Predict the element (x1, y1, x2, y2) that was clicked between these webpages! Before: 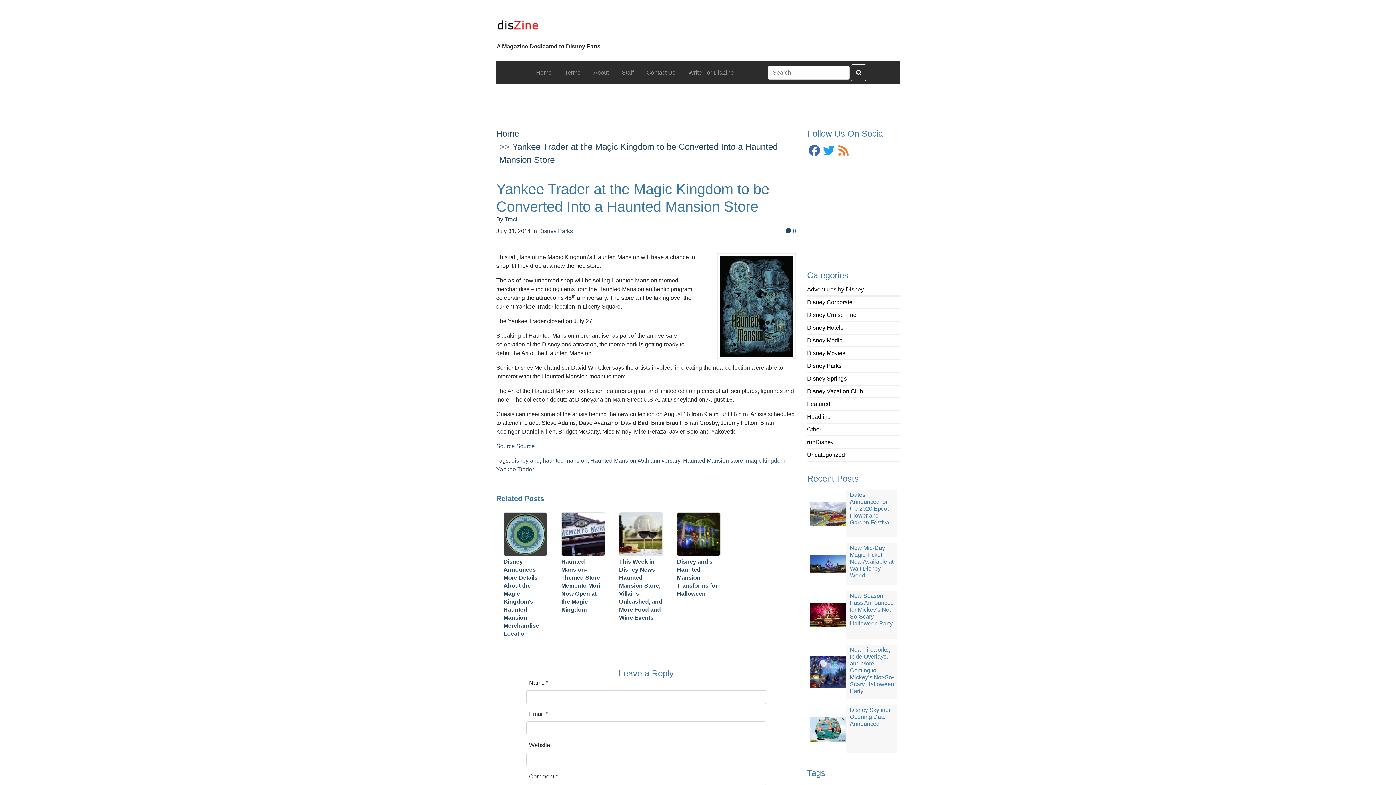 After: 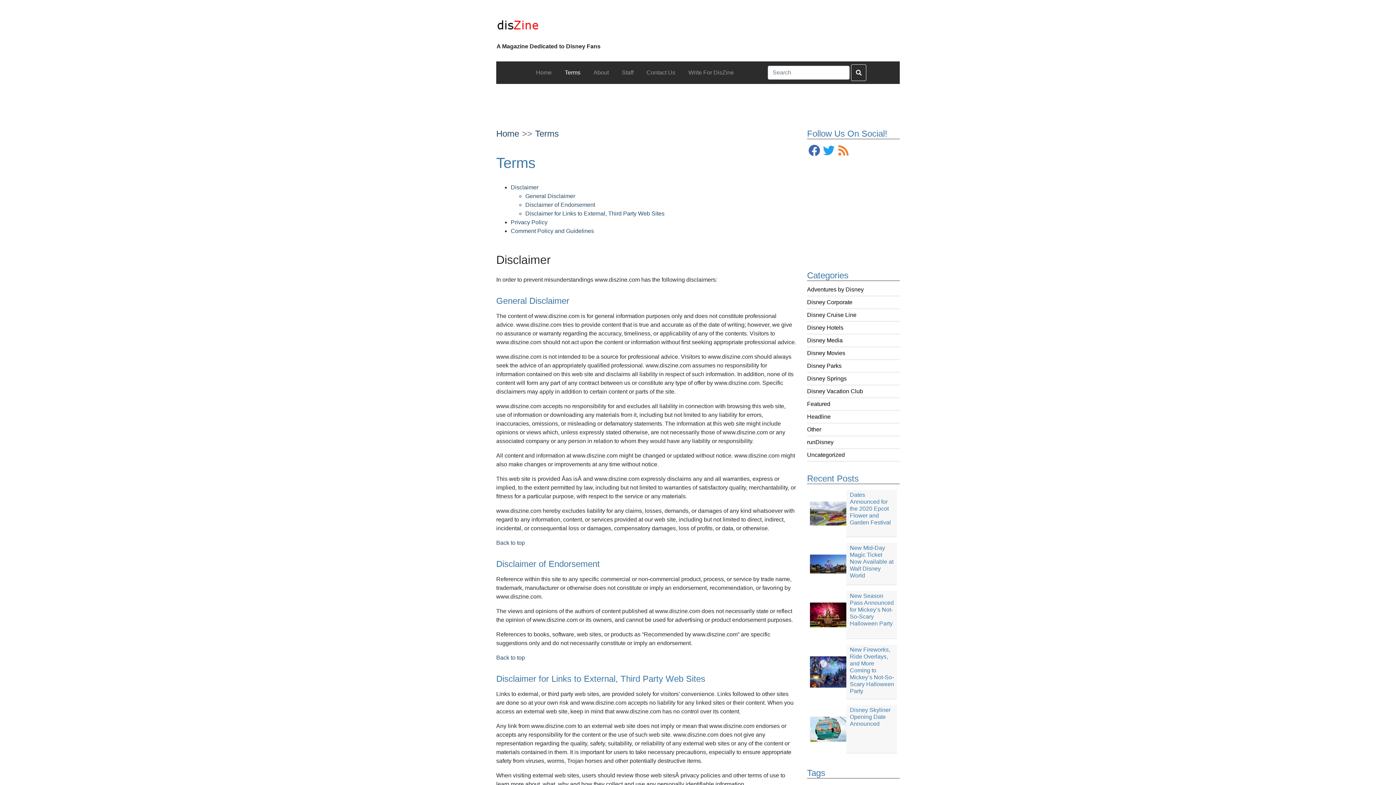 Action: bbox: (562, 65, 583, 80) label: Terms